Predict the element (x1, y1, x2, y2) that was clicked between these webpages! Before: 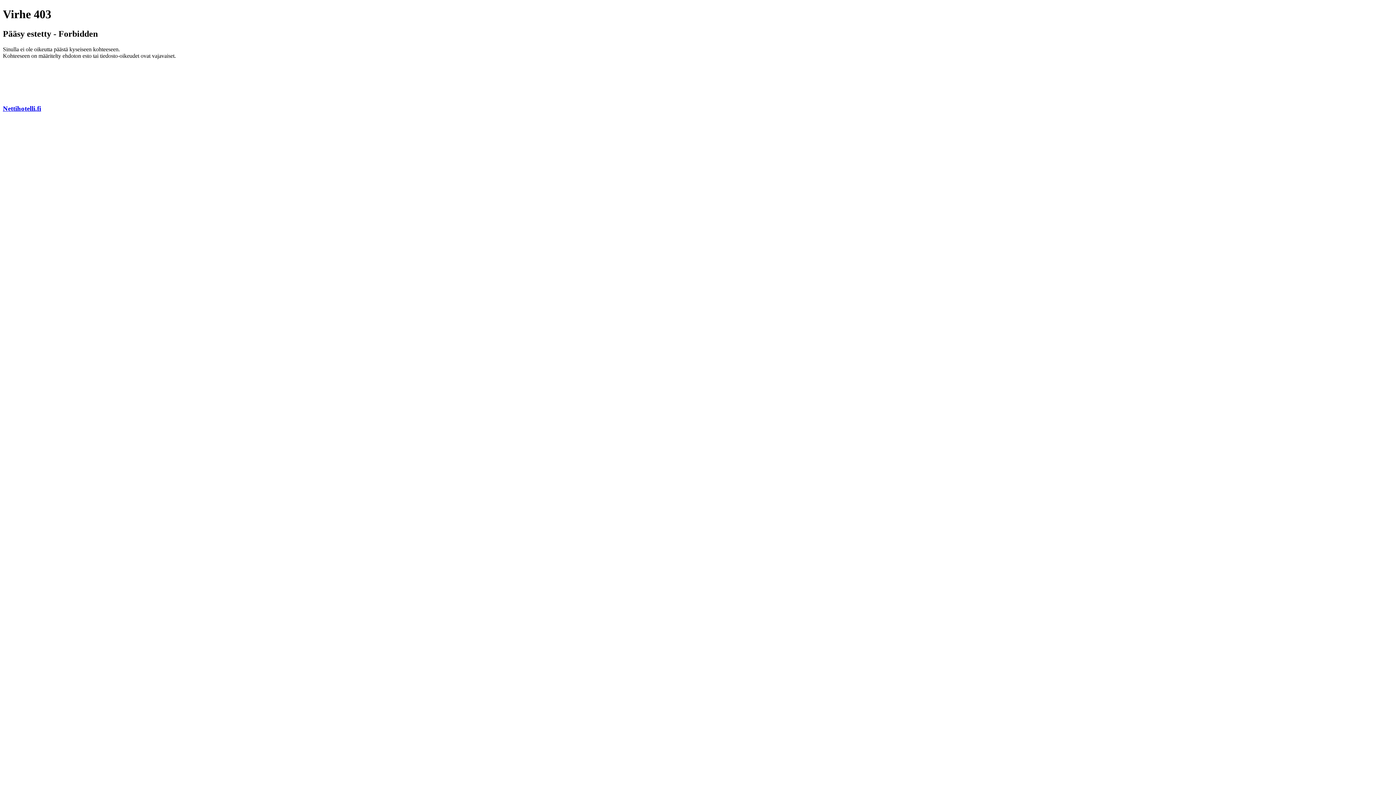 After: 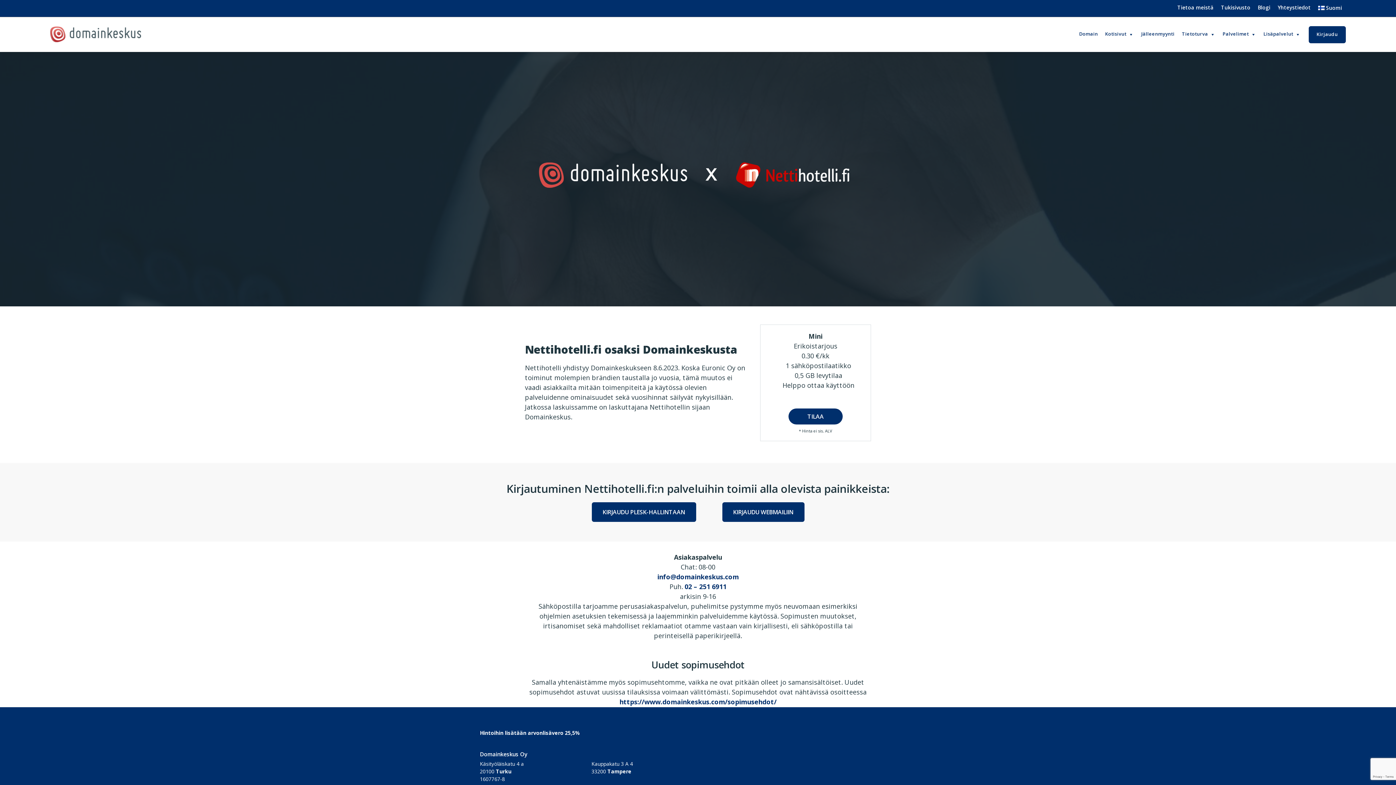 Action: bbox: (2, 104, 41, 112) label: Nettihotelli.fi